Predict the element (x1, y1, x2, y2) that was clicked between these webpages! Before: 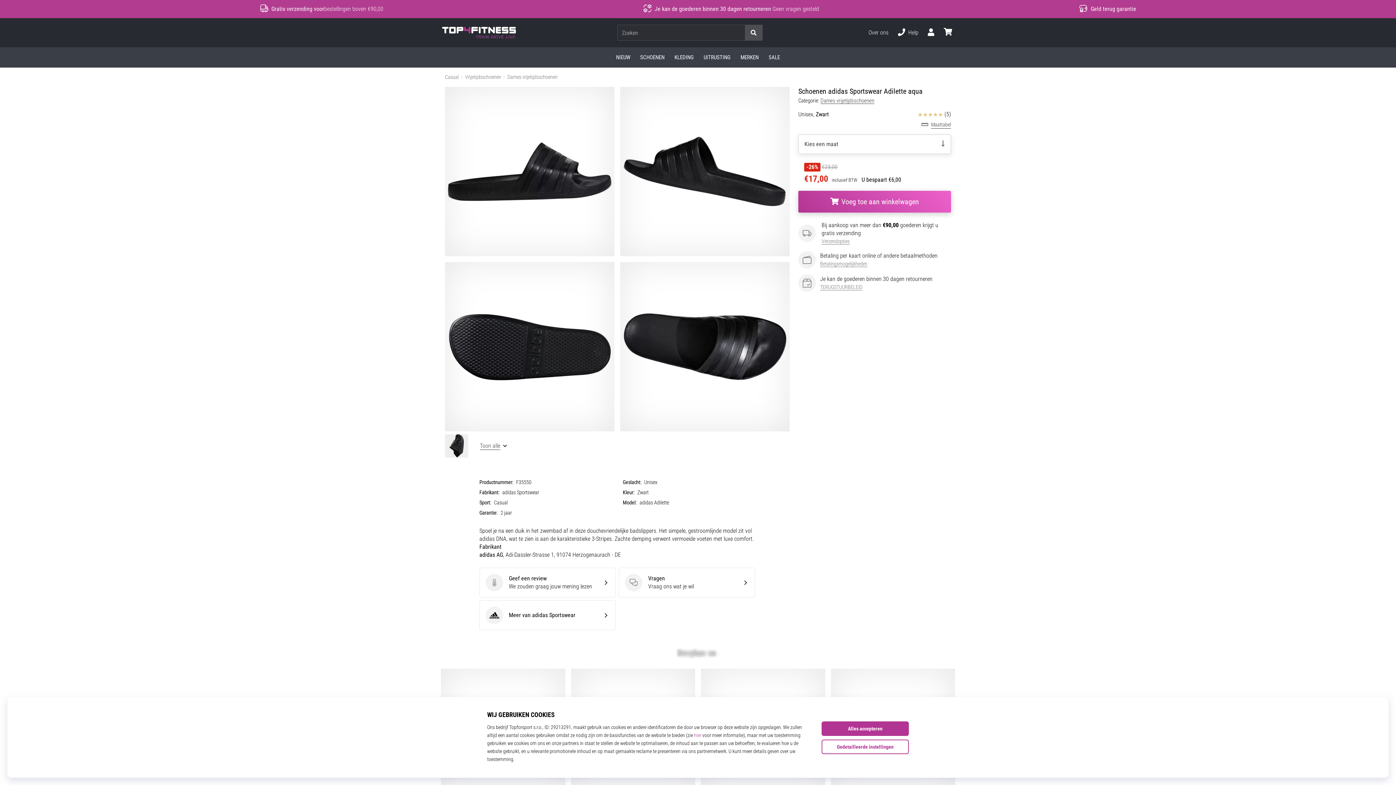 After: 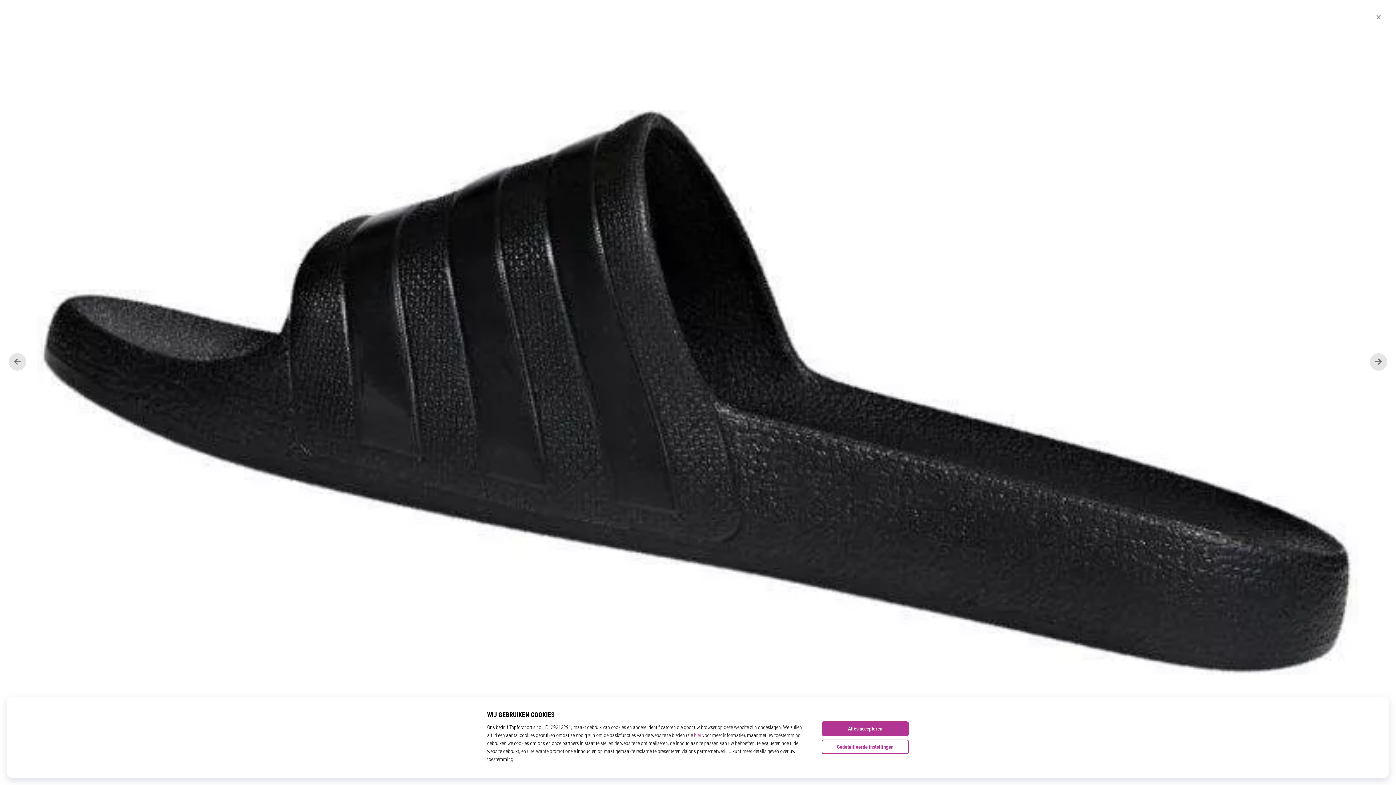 Action: bbox: (620, 86, 789, 256)